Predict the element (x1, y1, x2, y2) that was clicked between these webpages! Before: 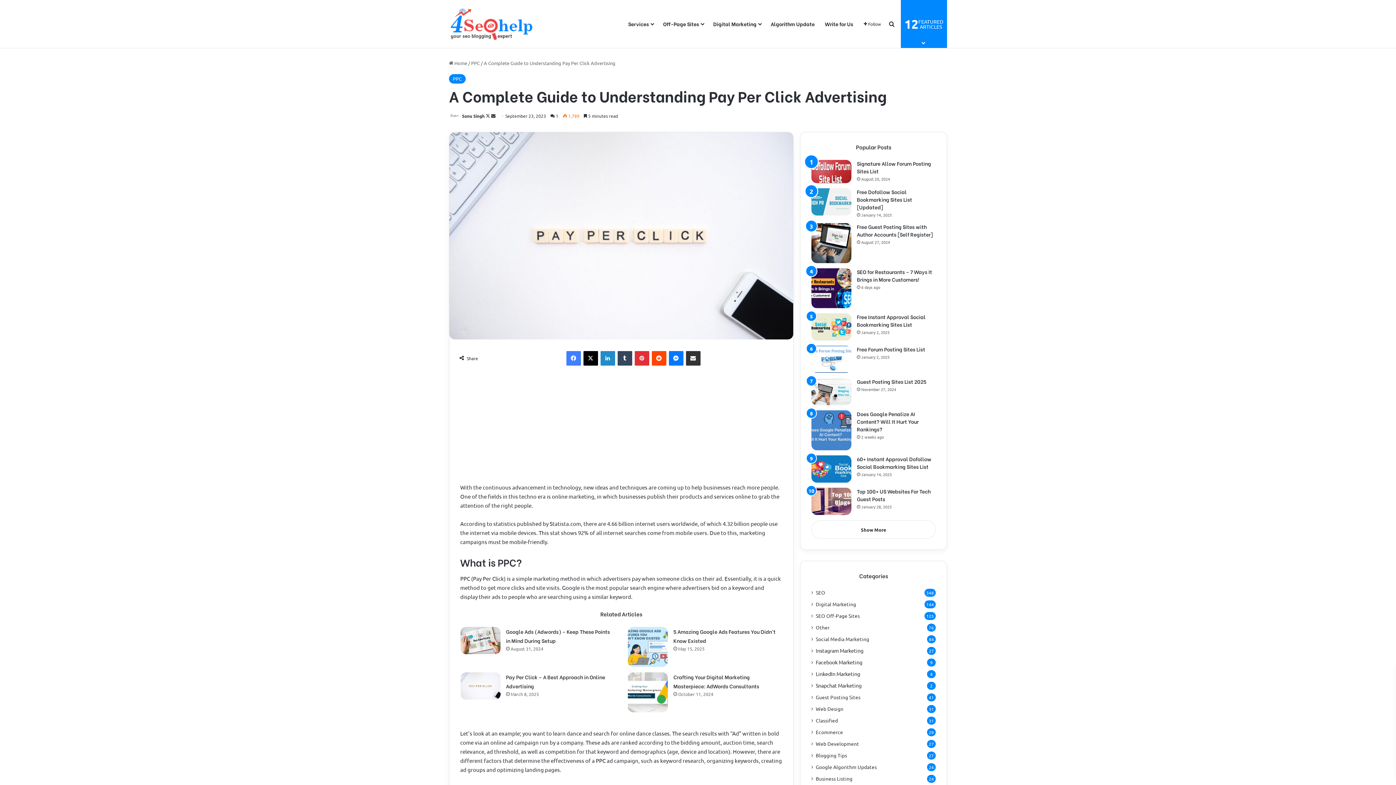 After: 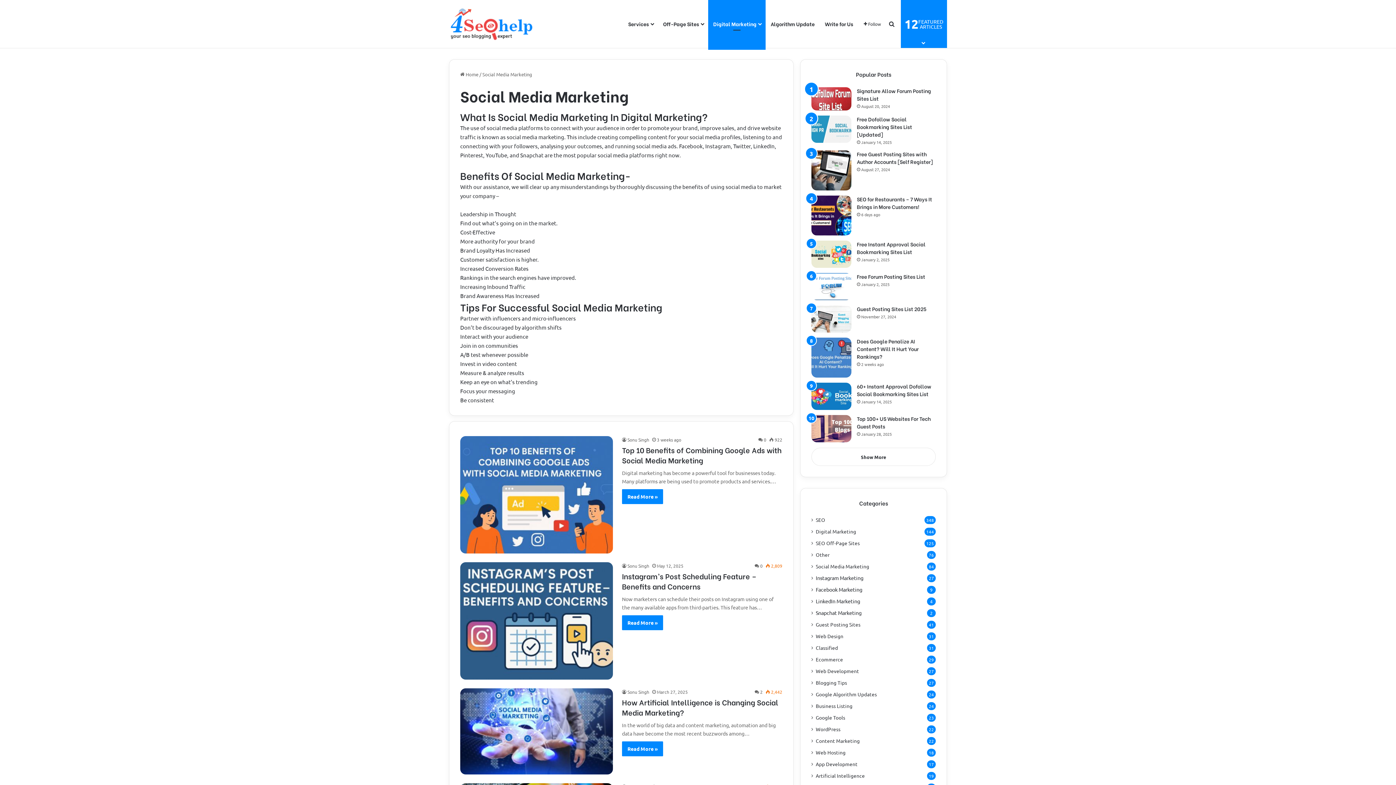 Action: label: Social Media Marketing bbox: (816, 635, 869, 643)